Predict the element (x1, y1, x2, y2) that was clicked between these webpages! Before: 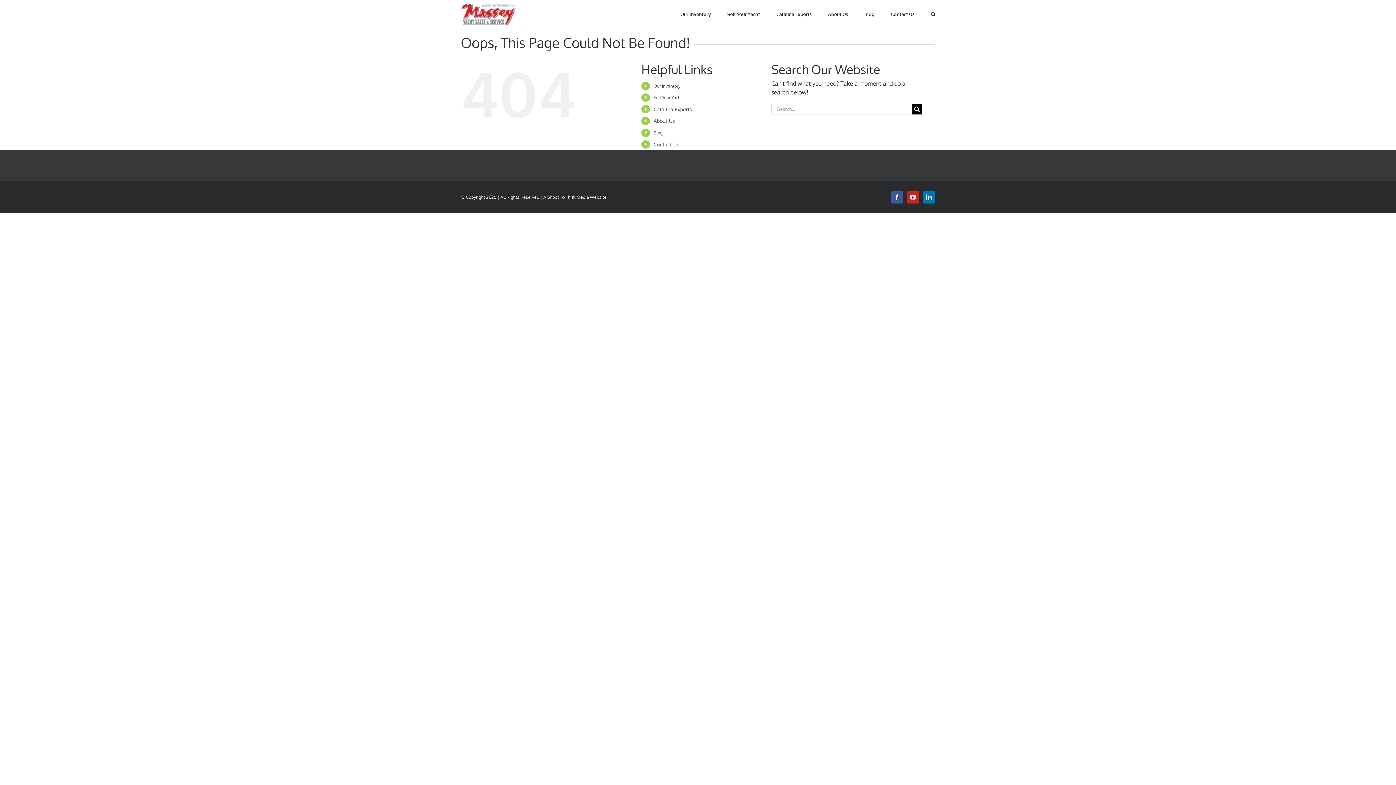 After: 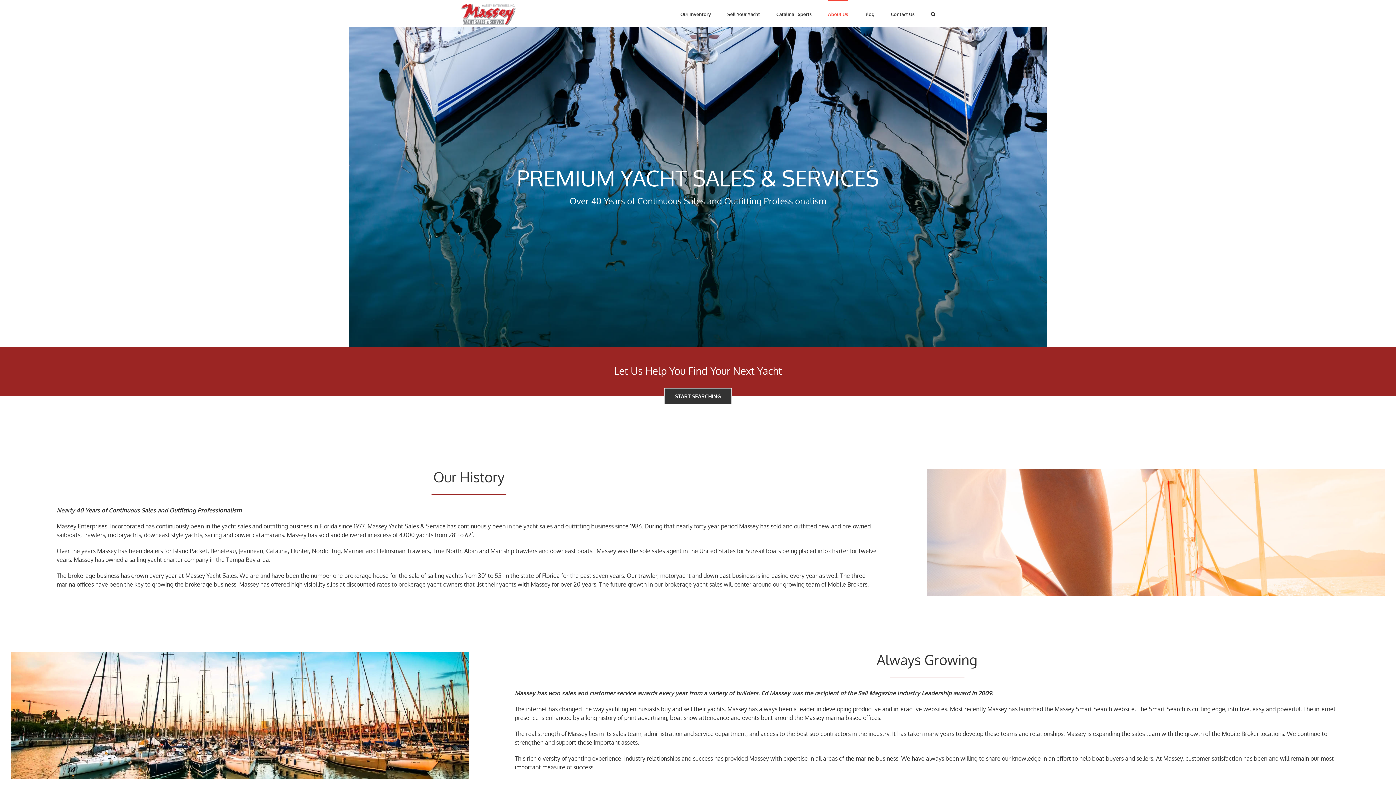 Action: bbox: (653, 117, 675, 124) label: About Us